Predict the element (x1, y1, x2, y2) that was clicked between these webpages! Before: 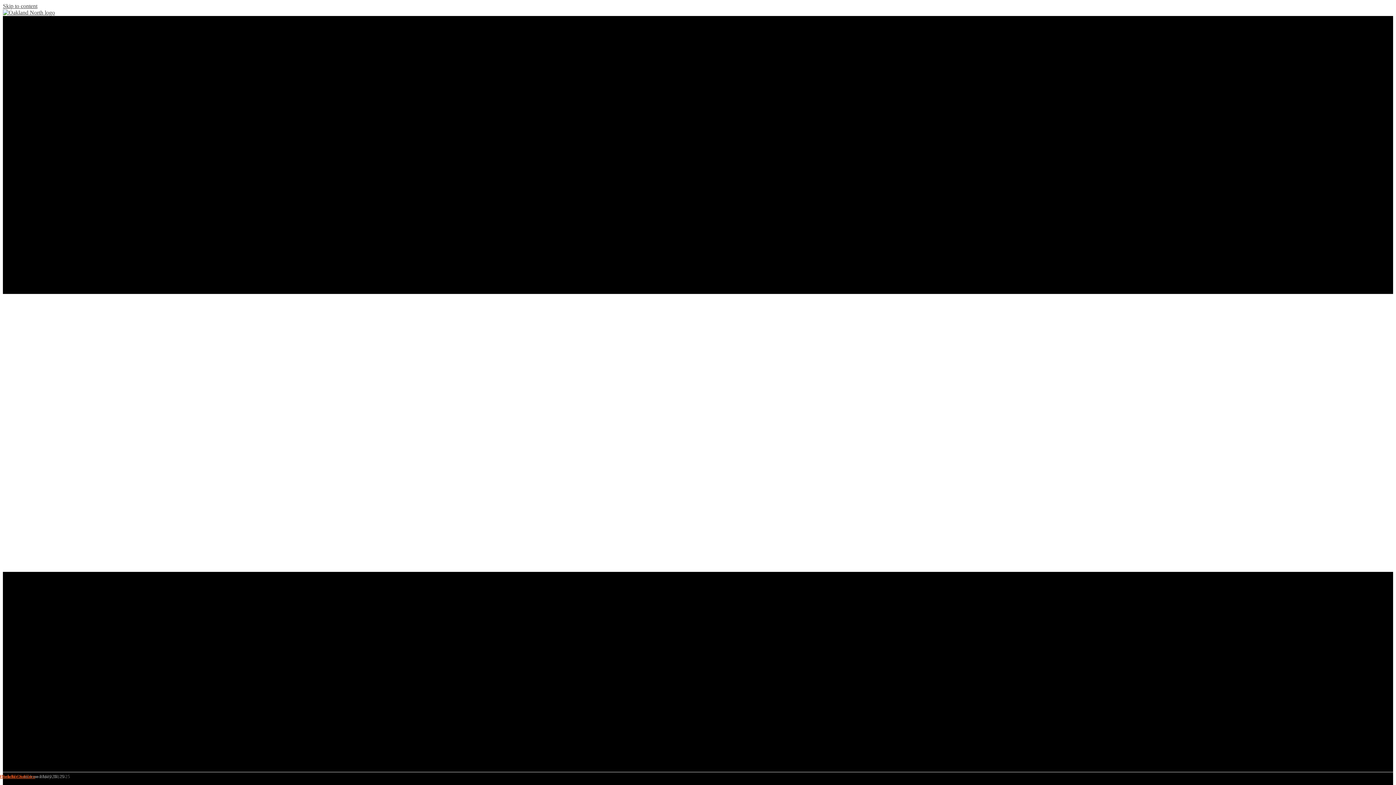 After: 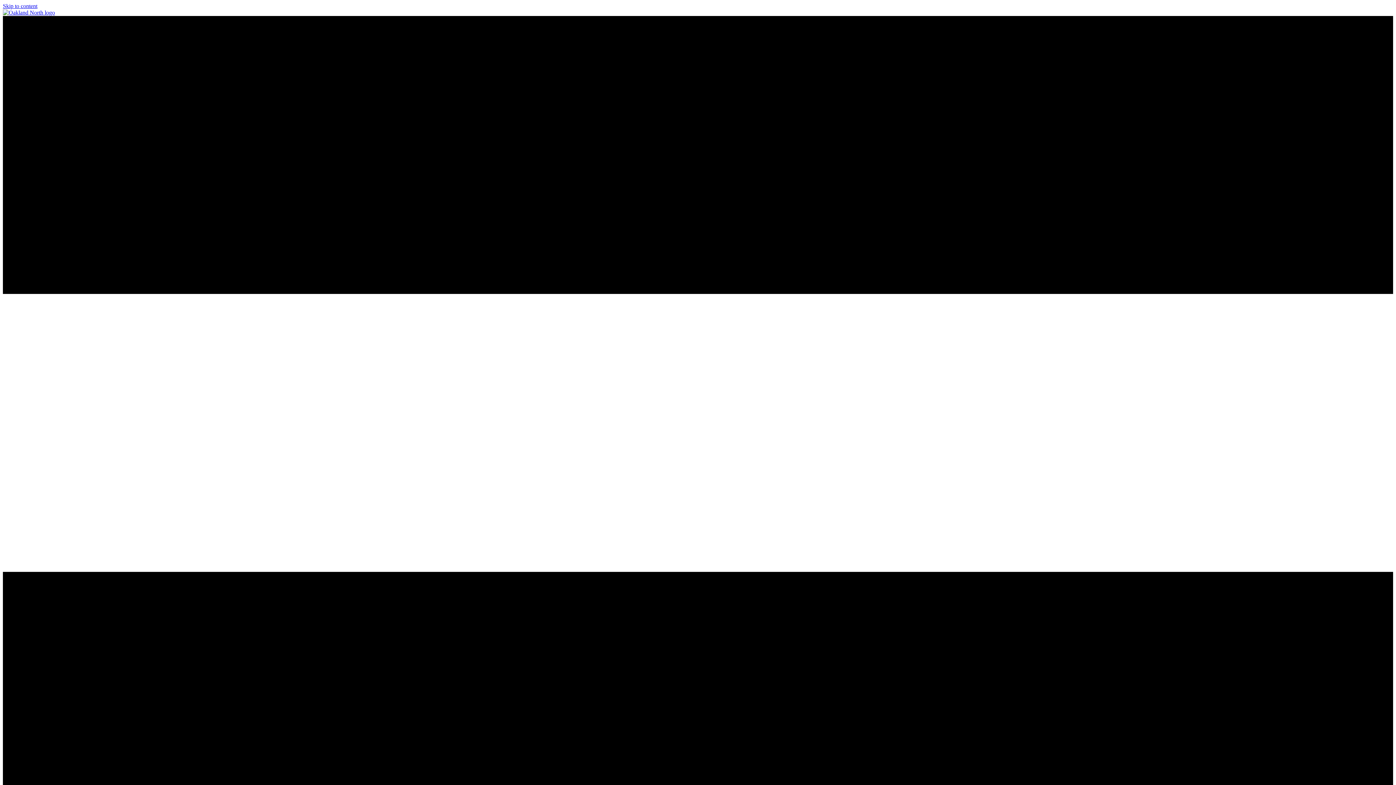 Action: bbox: (0, 774, 35, 779) label: Christine Schiavo